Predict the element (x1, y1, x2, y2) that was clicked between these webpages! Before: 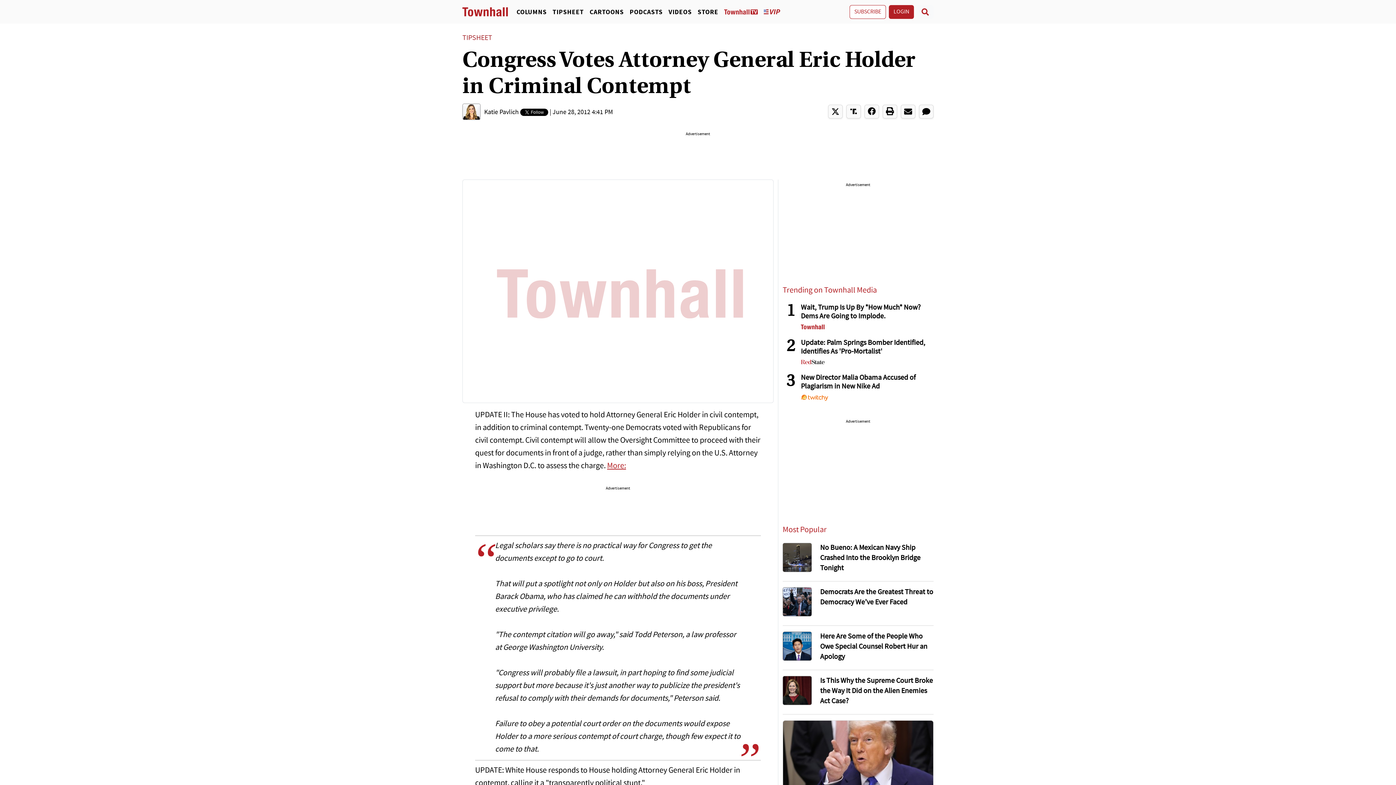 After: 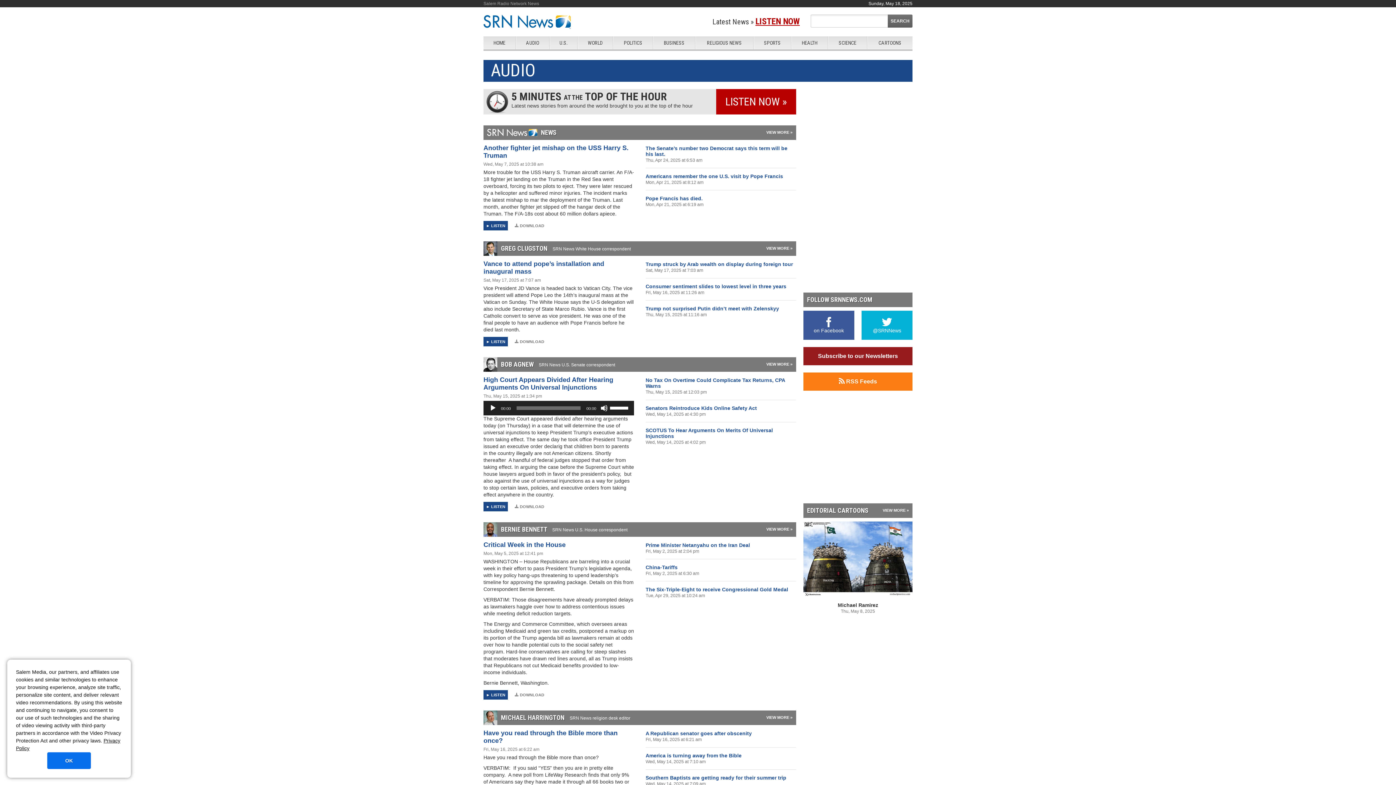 Action: bbox: (607, 462, 626, 470) label: More: